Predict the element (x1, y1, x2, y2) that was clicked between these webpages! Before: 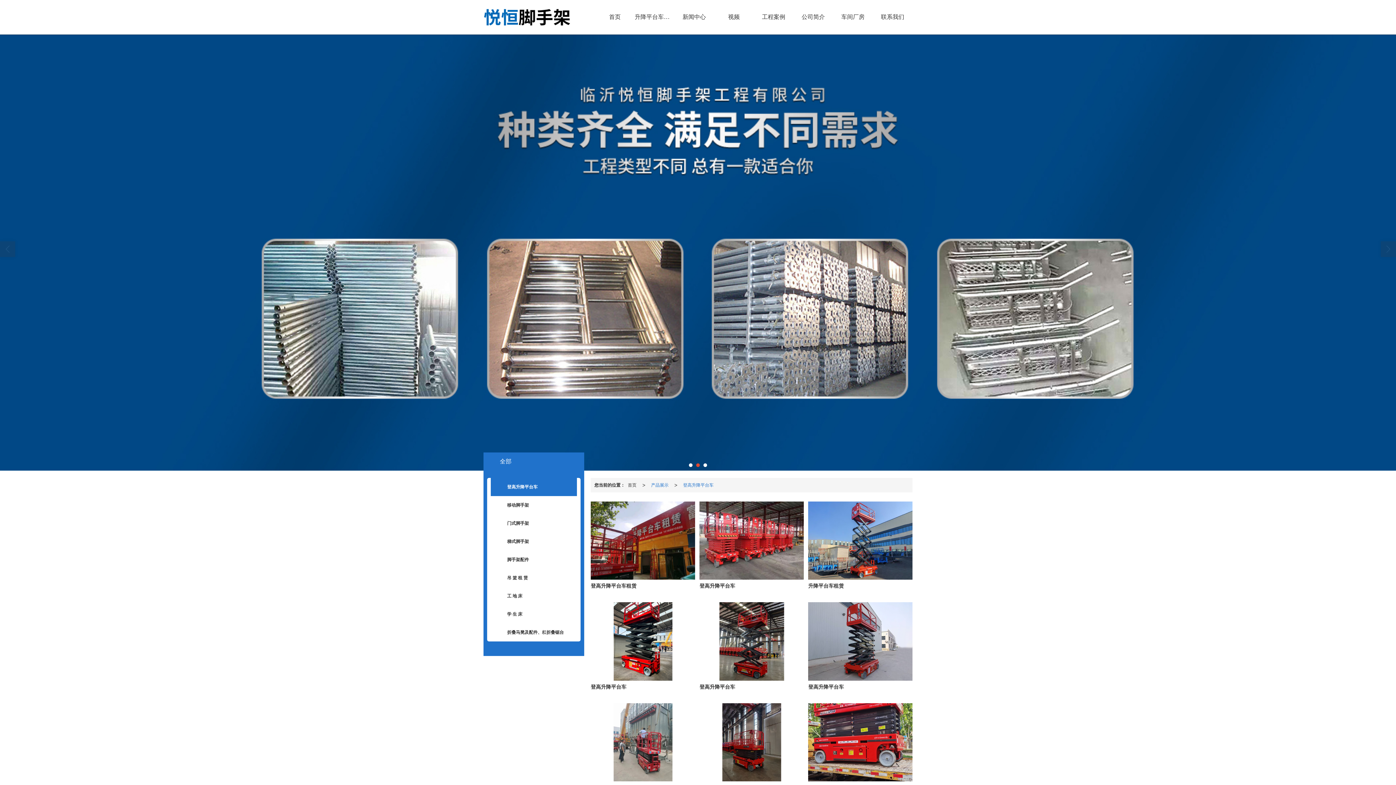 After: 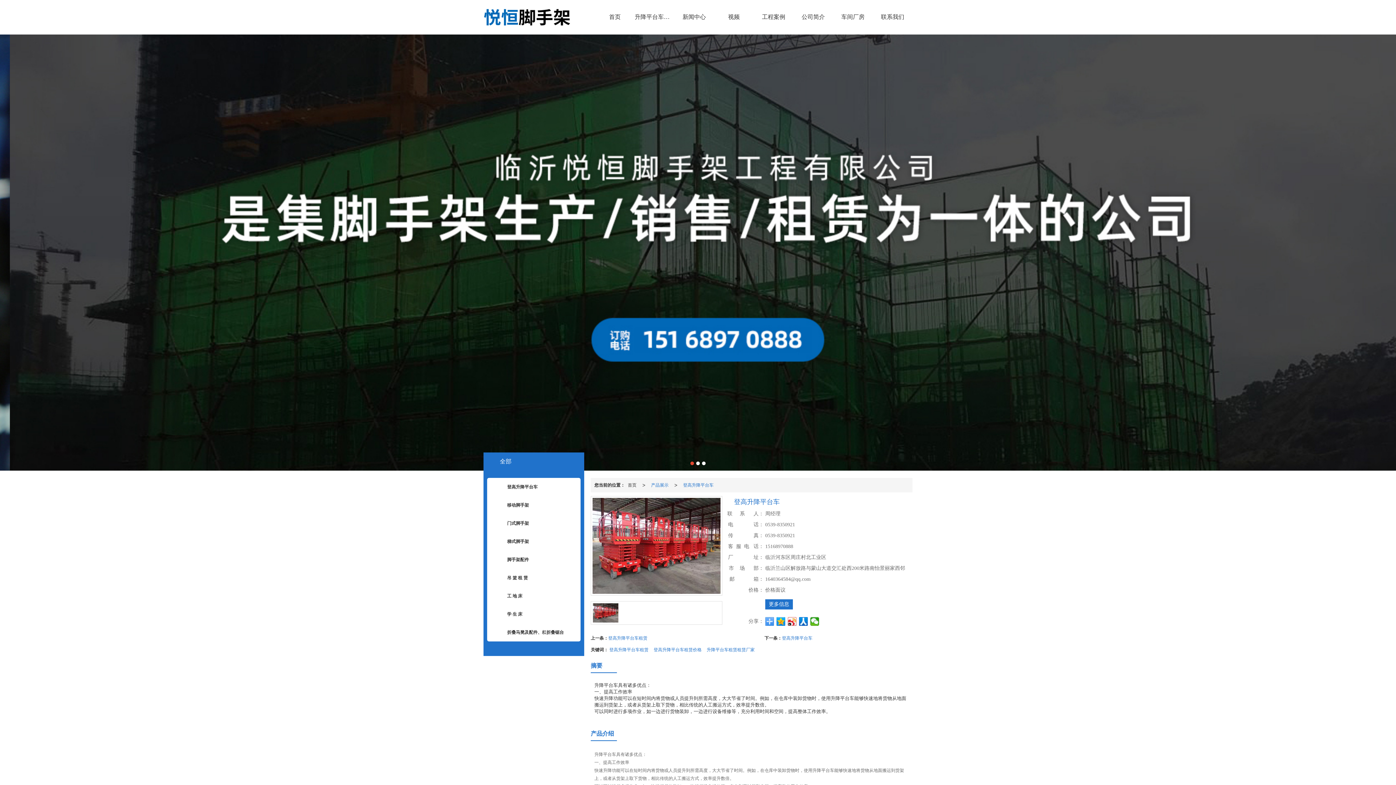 Action: bbox: (699, 501, 803, 589) label: 登高升降平台车